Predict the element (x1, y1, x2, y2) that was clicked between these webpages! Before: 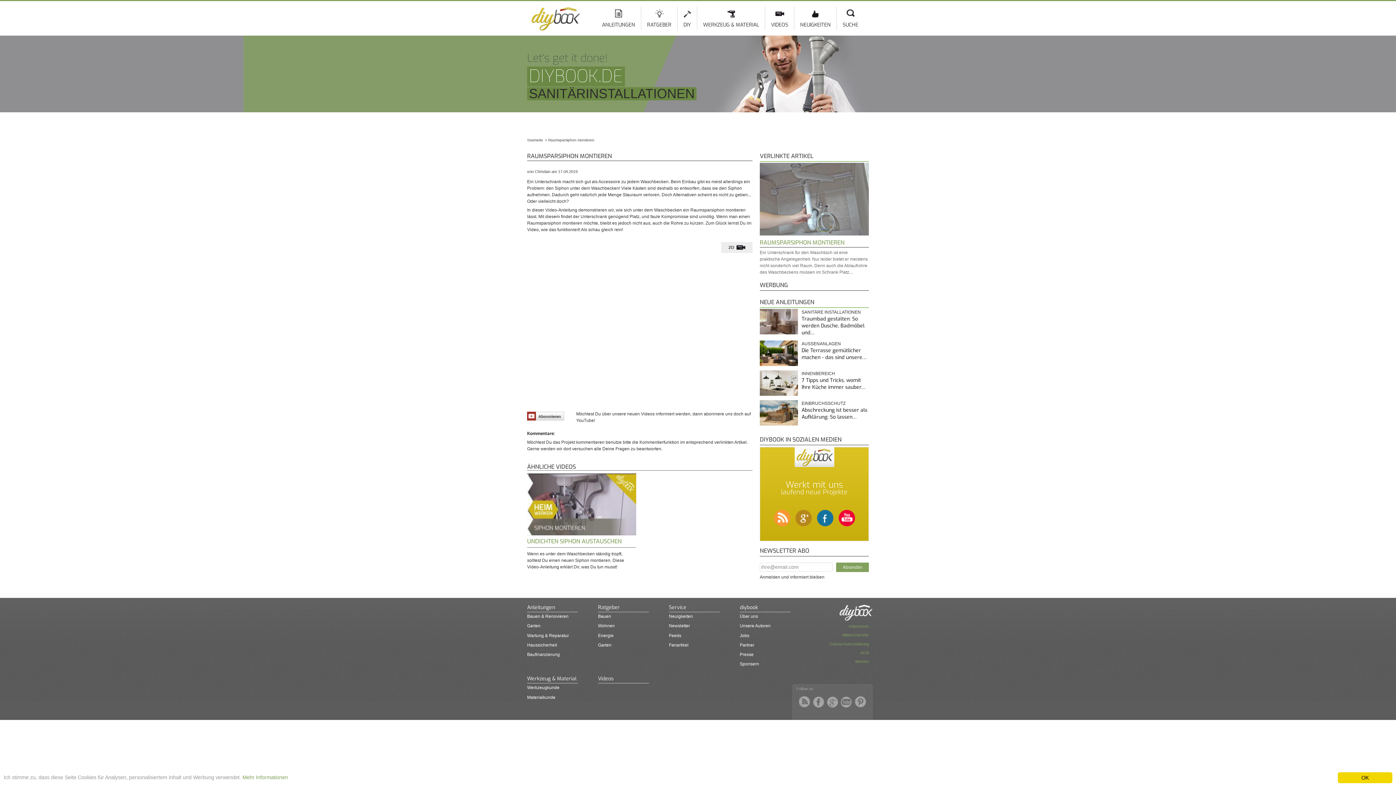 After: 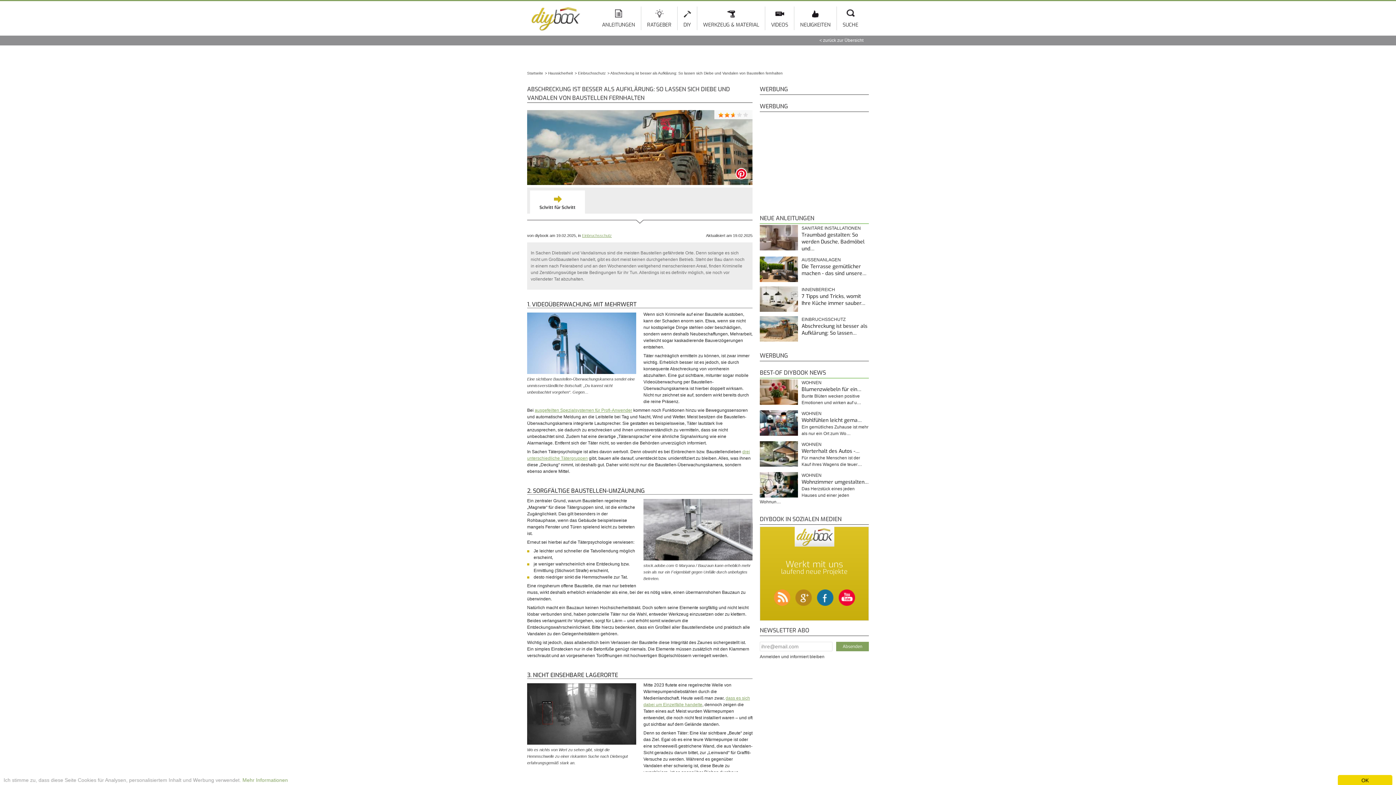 Action: bbox: (801, 406, 867, 420) label: Abschreckung ist besser als Aufklärung: So lassen…